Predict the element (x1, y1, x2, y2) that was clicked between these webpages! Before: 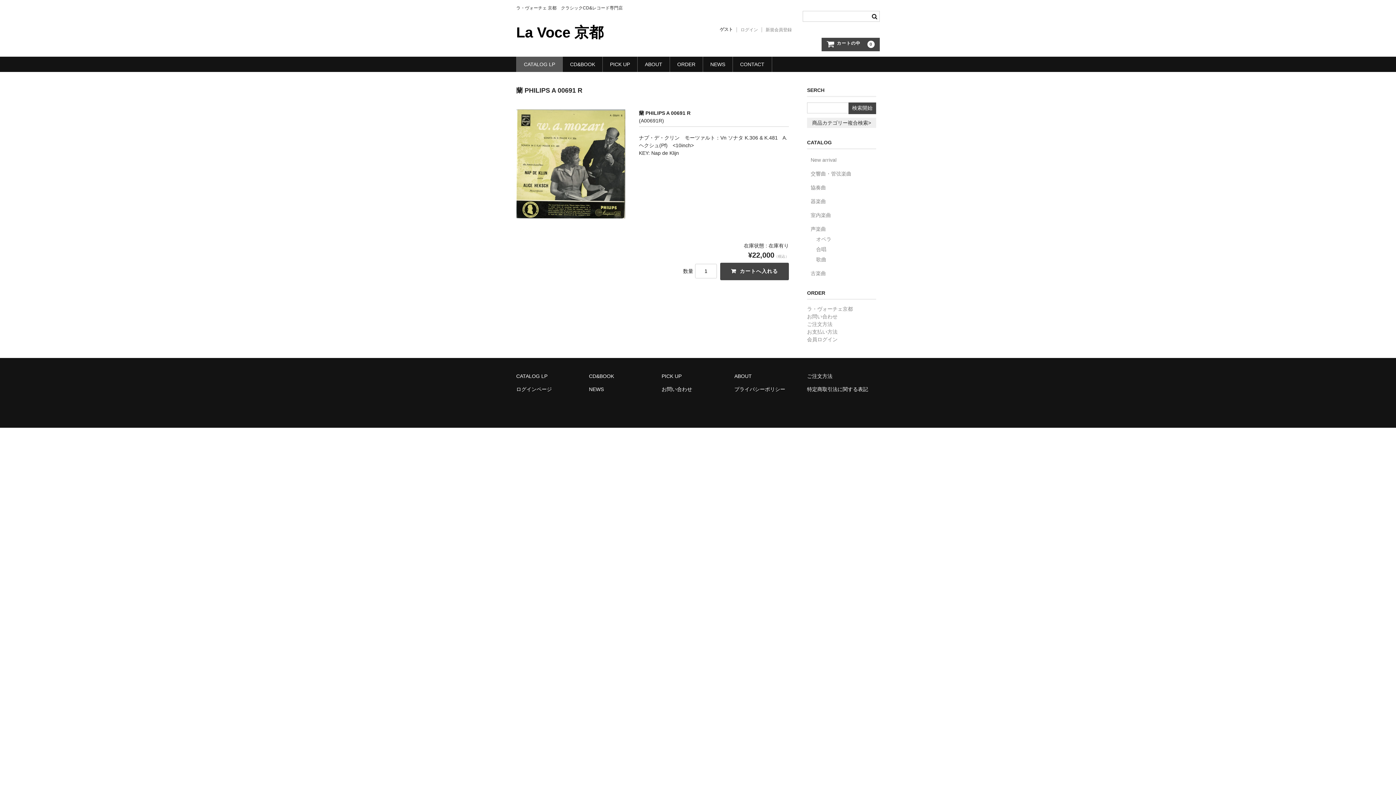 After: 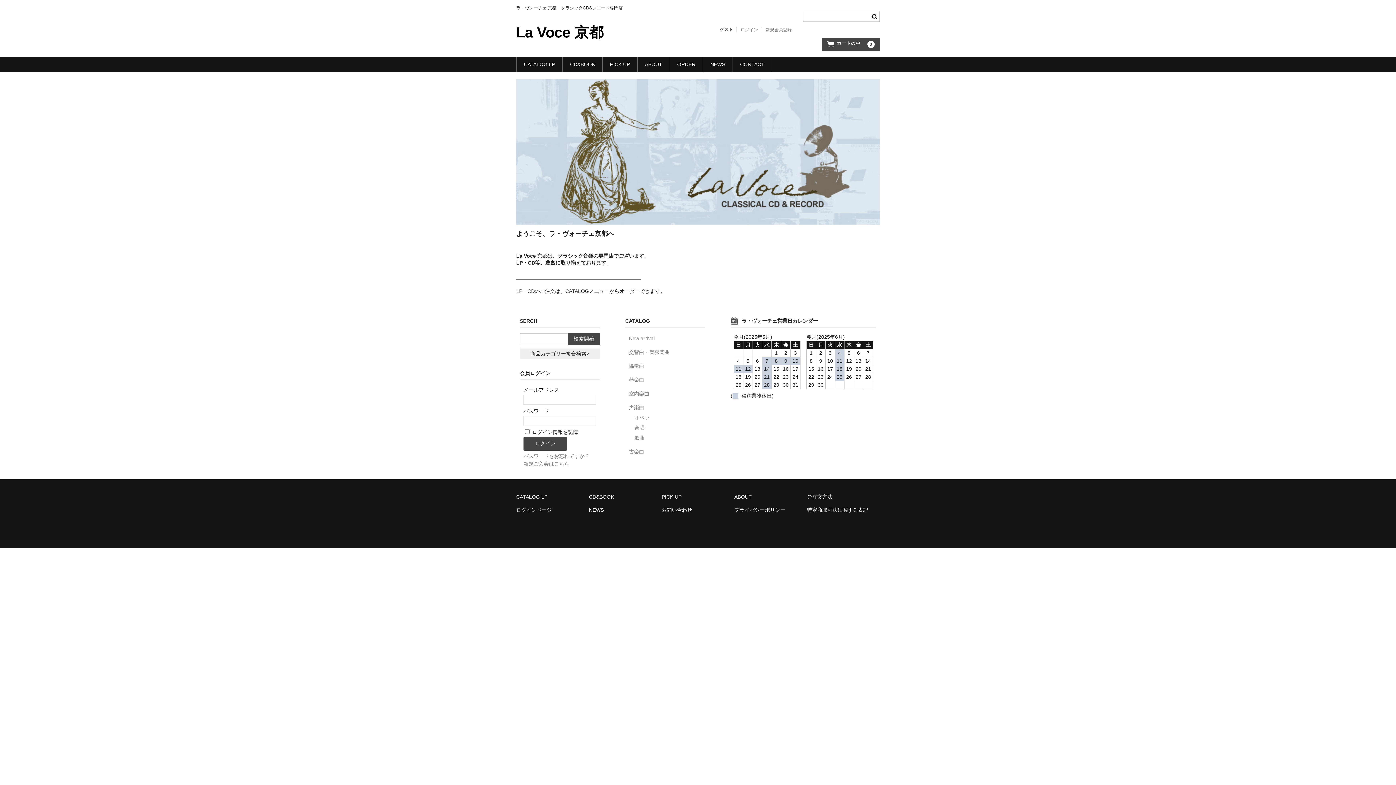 Action: bbox: (516, 24, 603, 40) label: La Voce 京都